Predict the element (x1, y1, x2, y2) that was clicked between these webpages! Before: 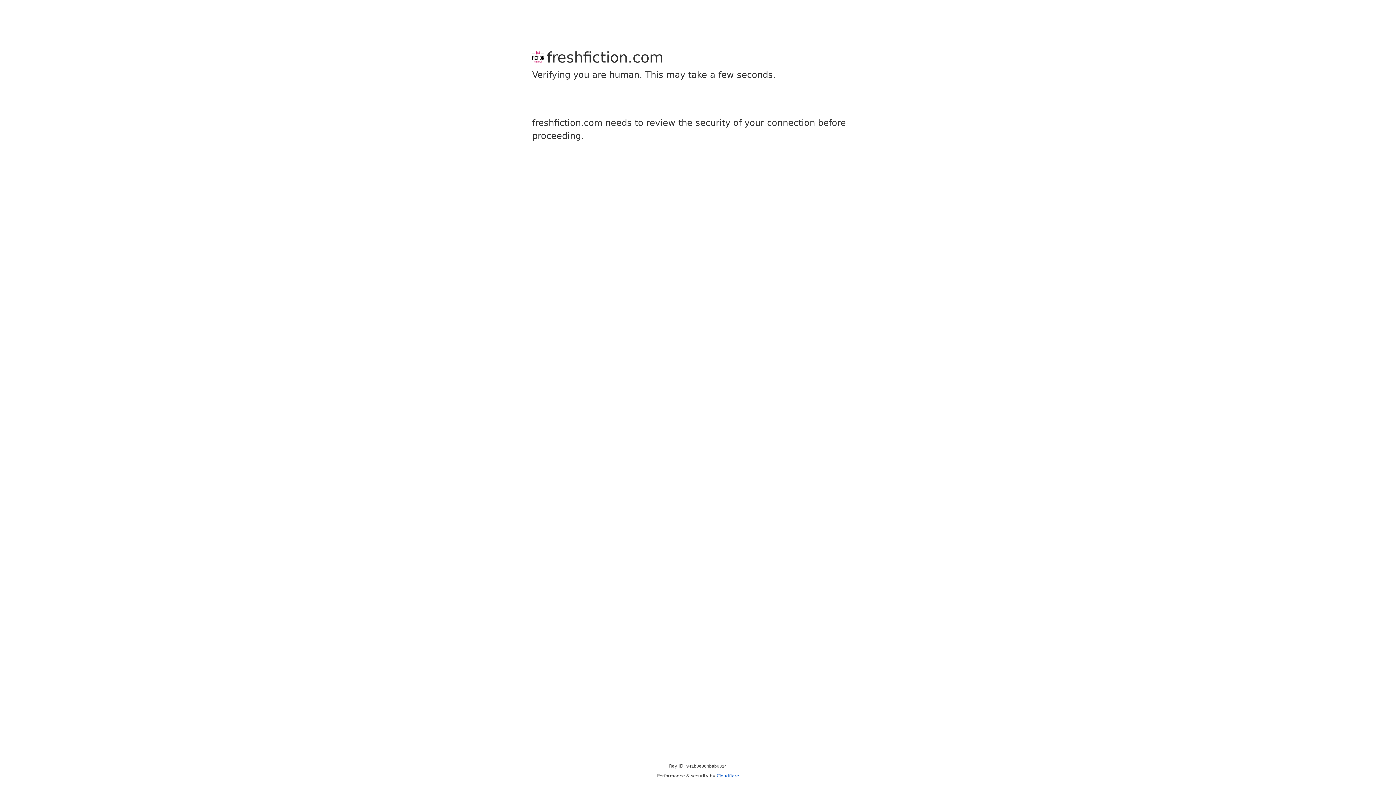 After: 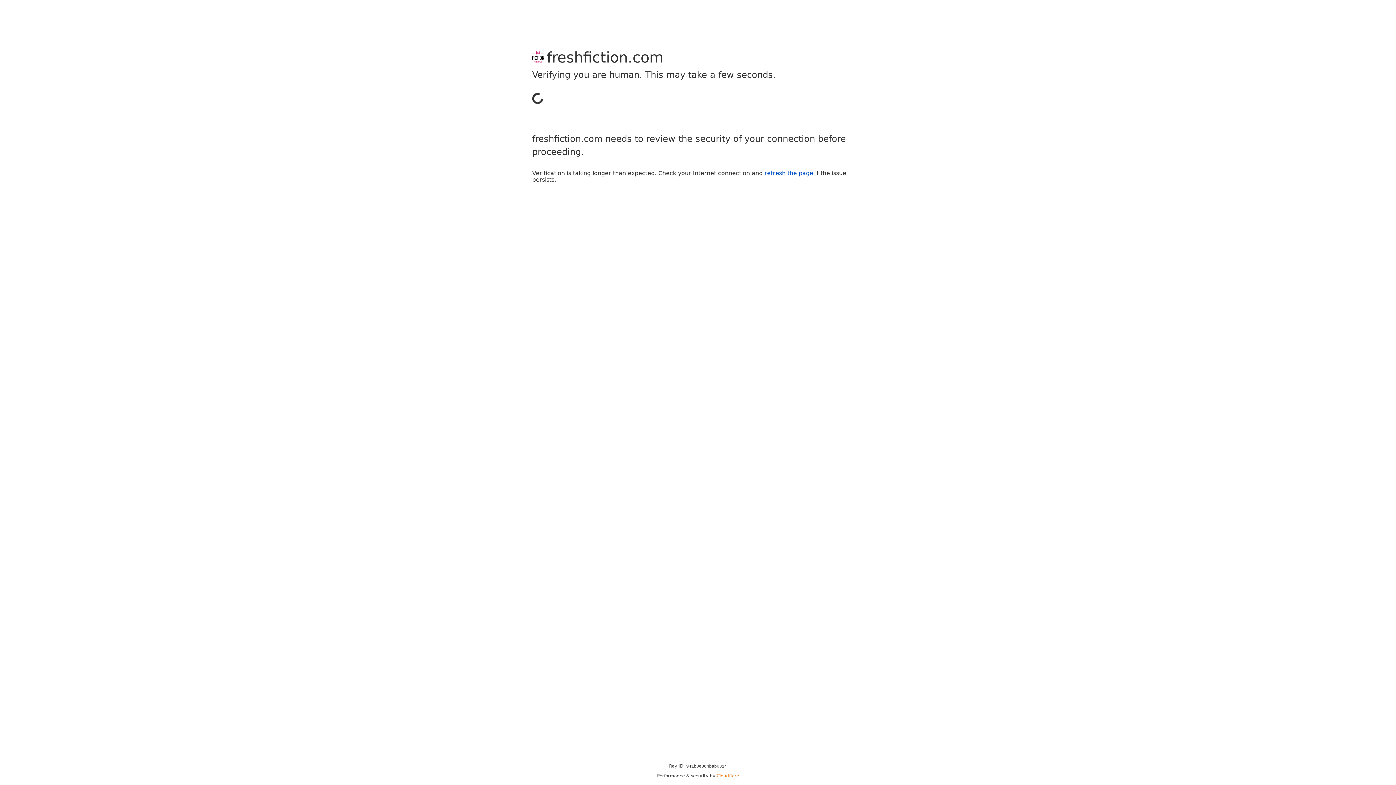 Action: label: Cloudflare bbox: (716, 773, 739, 778)